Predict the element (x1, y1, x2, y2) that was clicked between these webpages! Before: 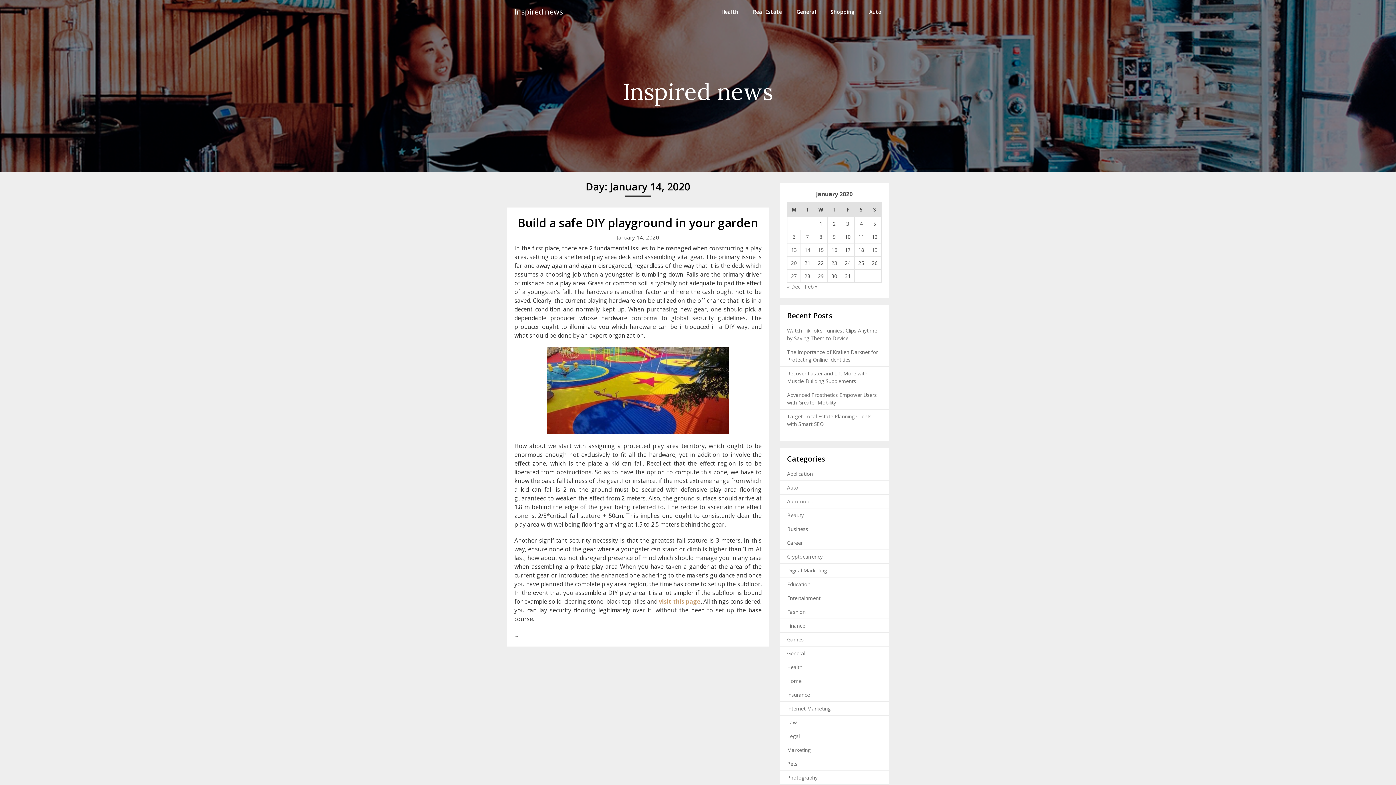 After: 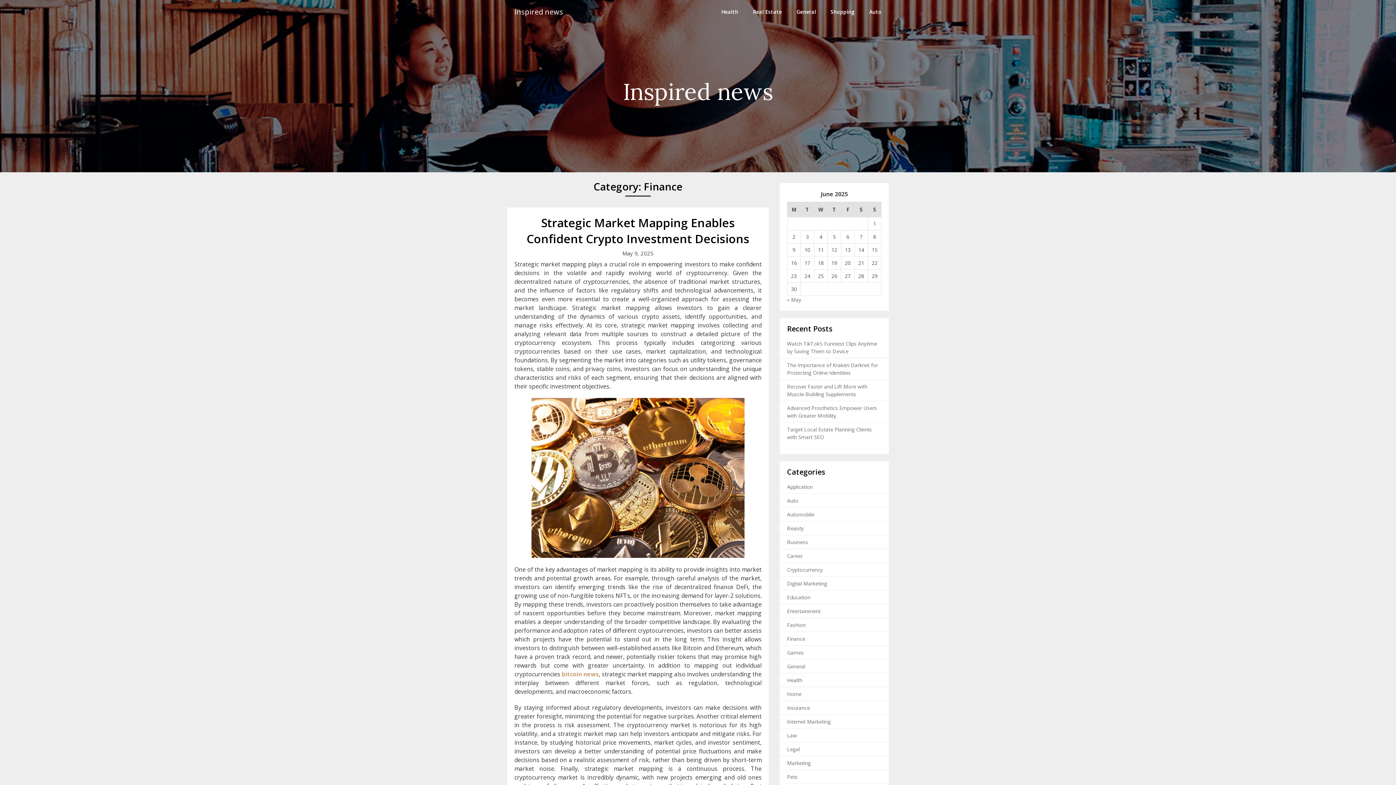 Action: bbox: (787, 622, 805, 629) label: Finance